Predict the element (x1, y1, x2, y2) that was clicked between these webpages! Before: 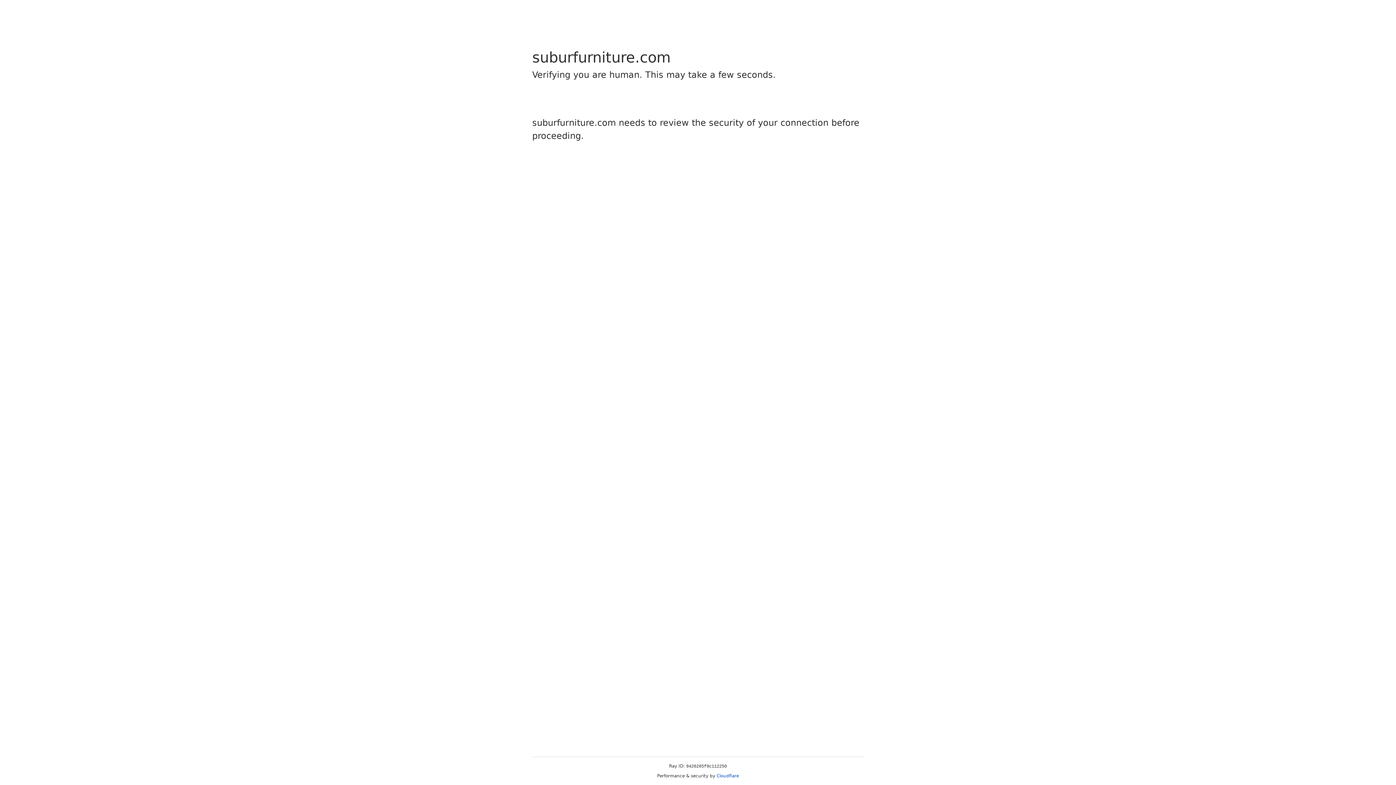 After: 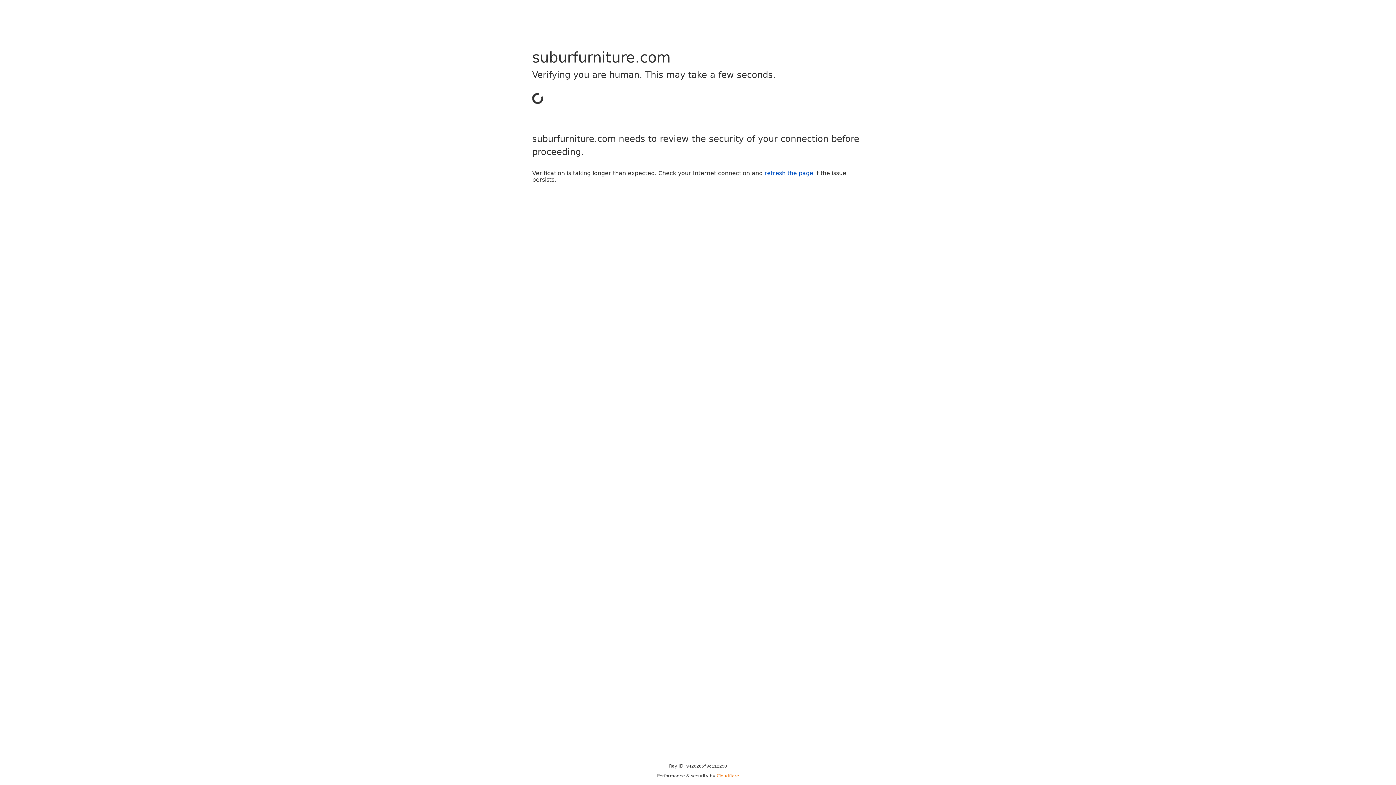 Action: label: Cloudflare bbox: (716, 773, 739, 778)